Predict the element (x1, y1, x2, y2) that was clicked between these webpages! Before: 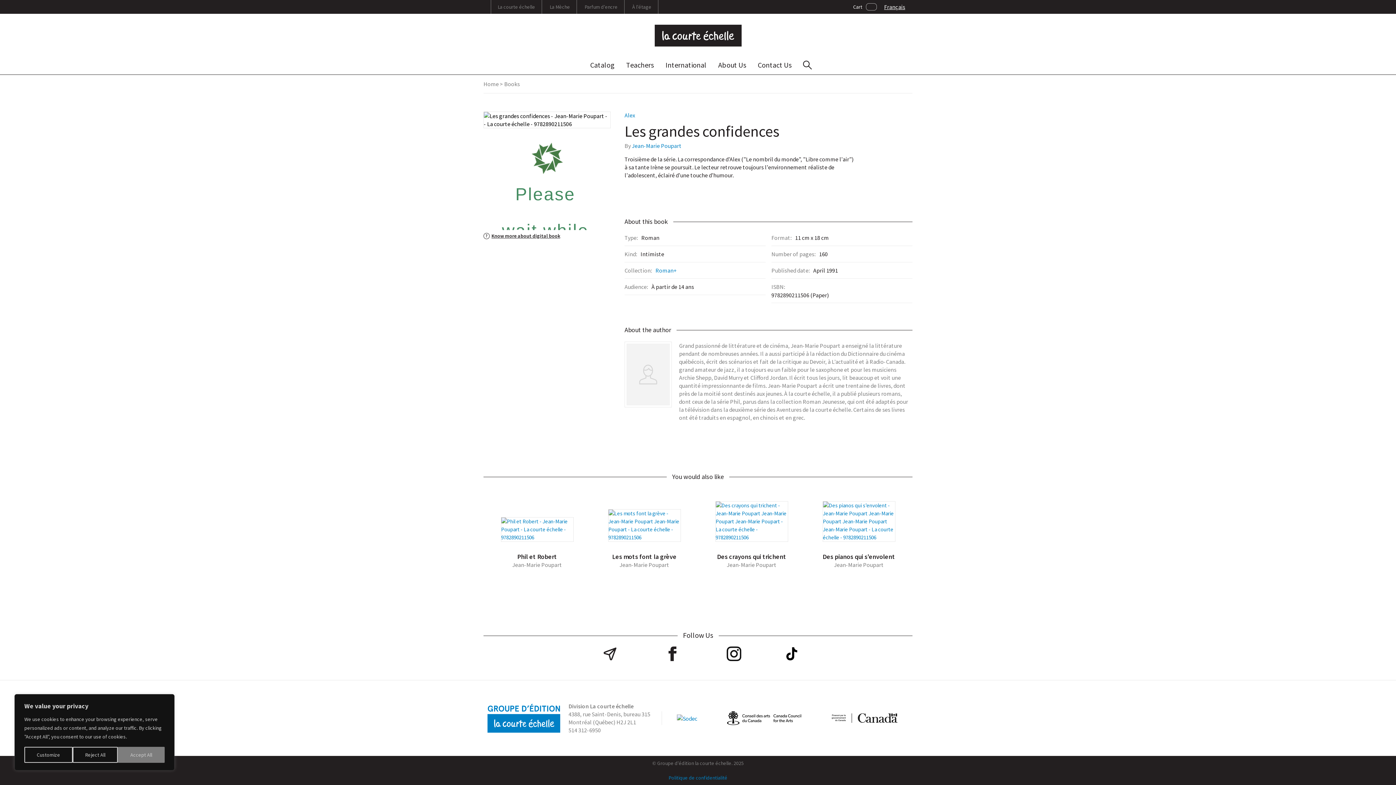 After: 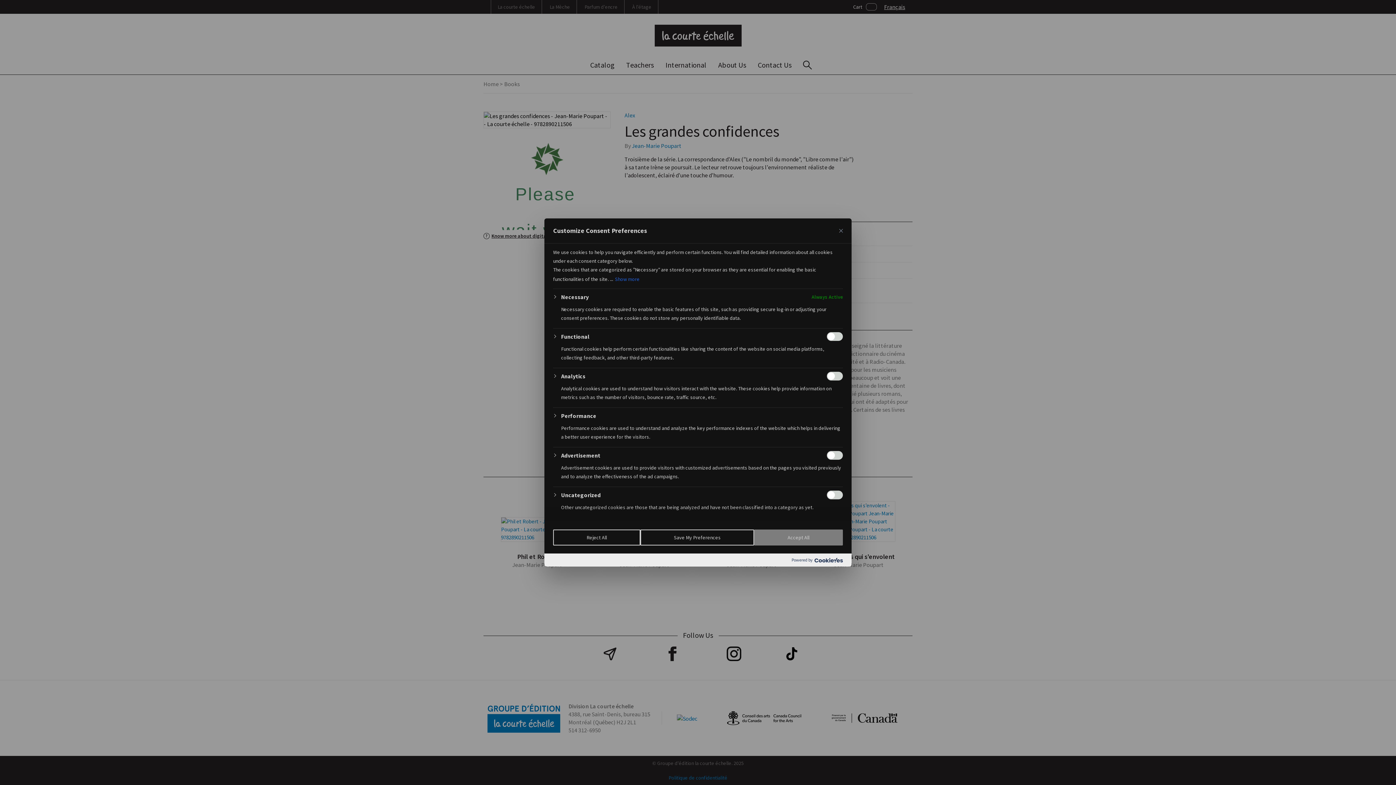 Action: label: Customize bbox: (24, 747, 72, 763)